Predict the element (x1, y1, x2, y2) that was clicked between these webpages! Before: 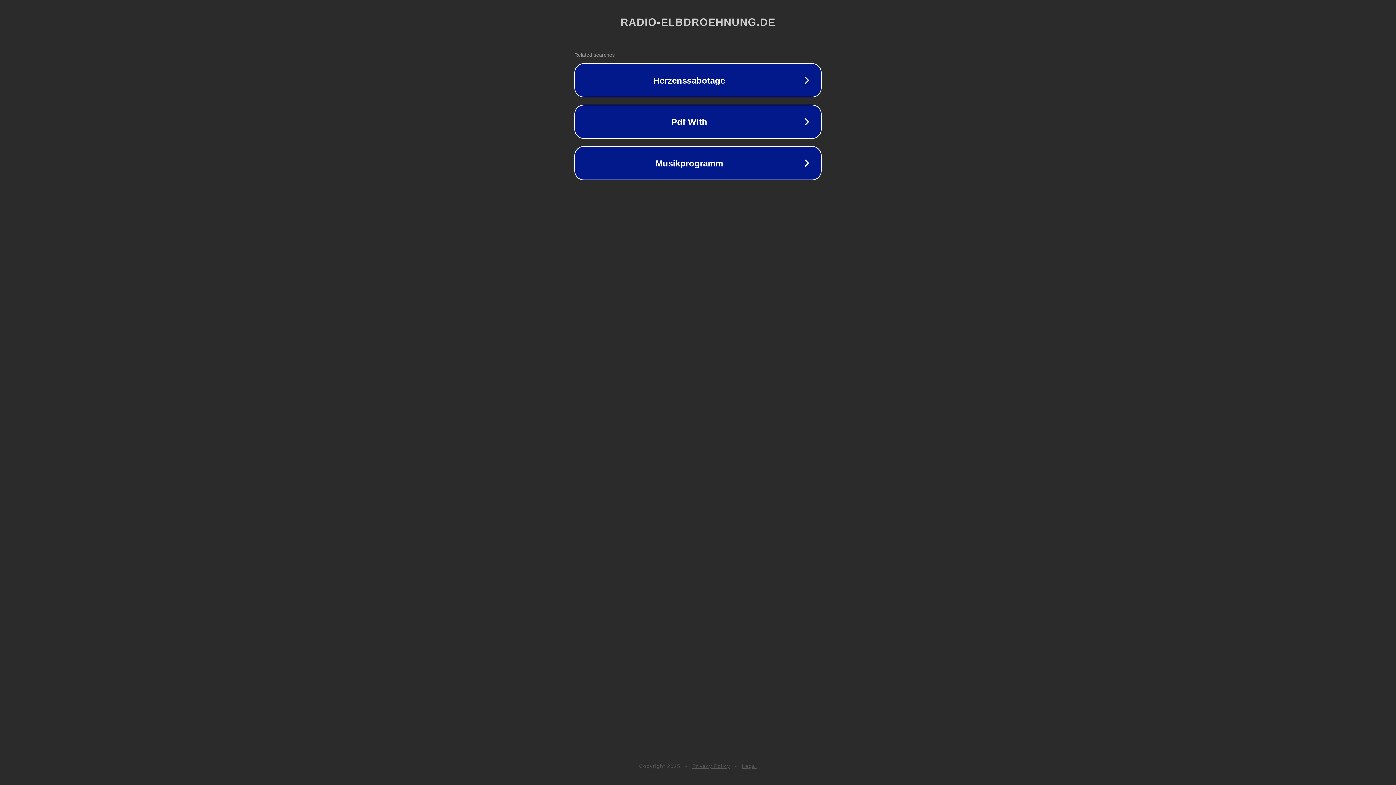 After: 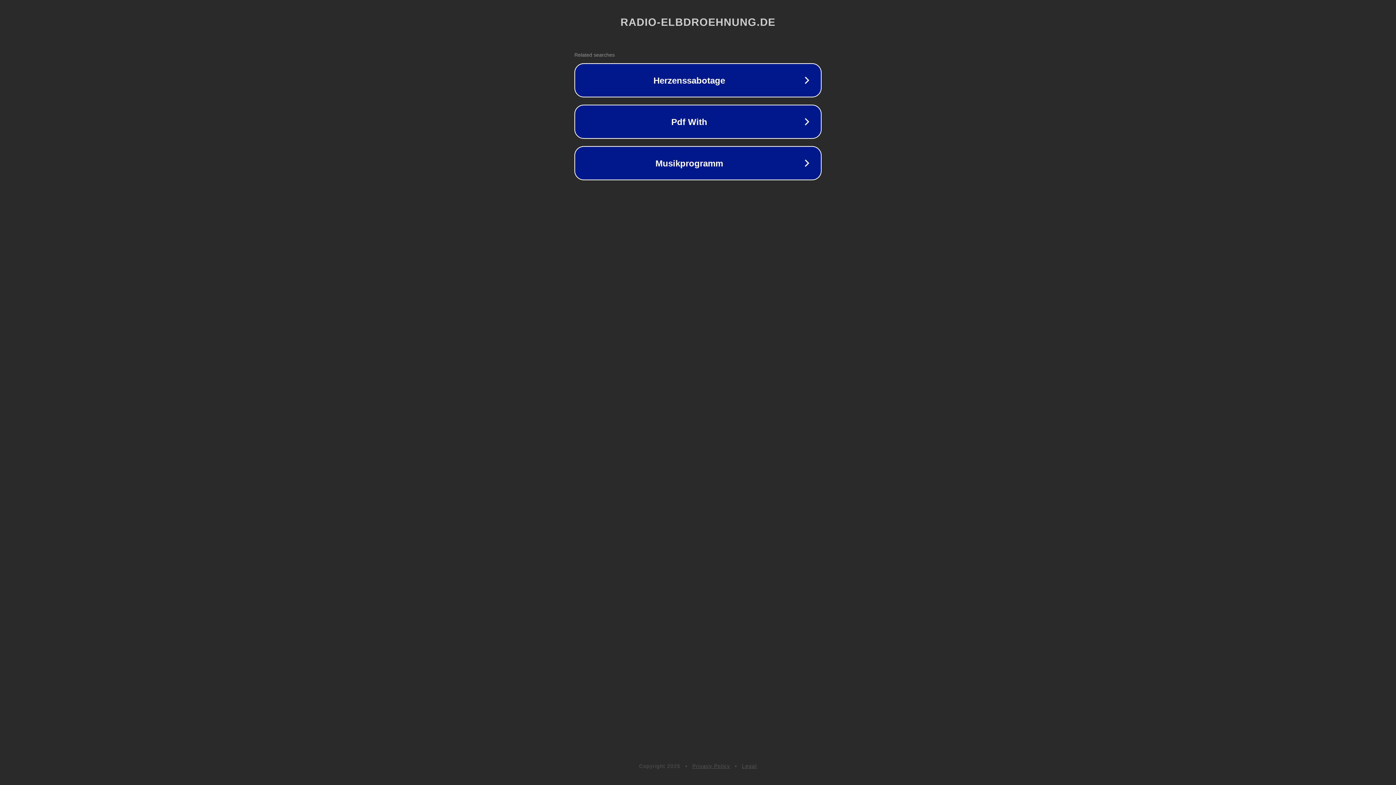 Action: bbox: (692, 763, 730, 769) label: Privacy Policy